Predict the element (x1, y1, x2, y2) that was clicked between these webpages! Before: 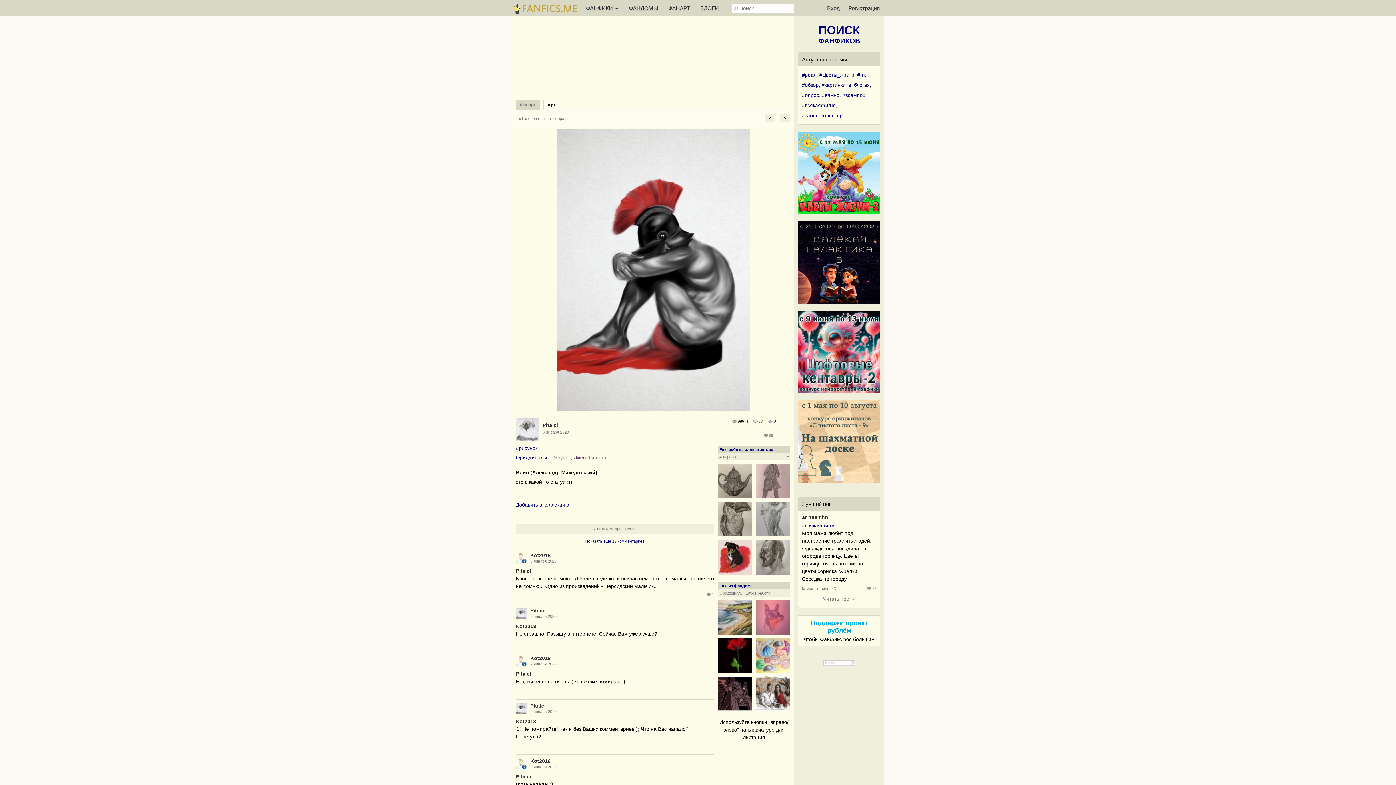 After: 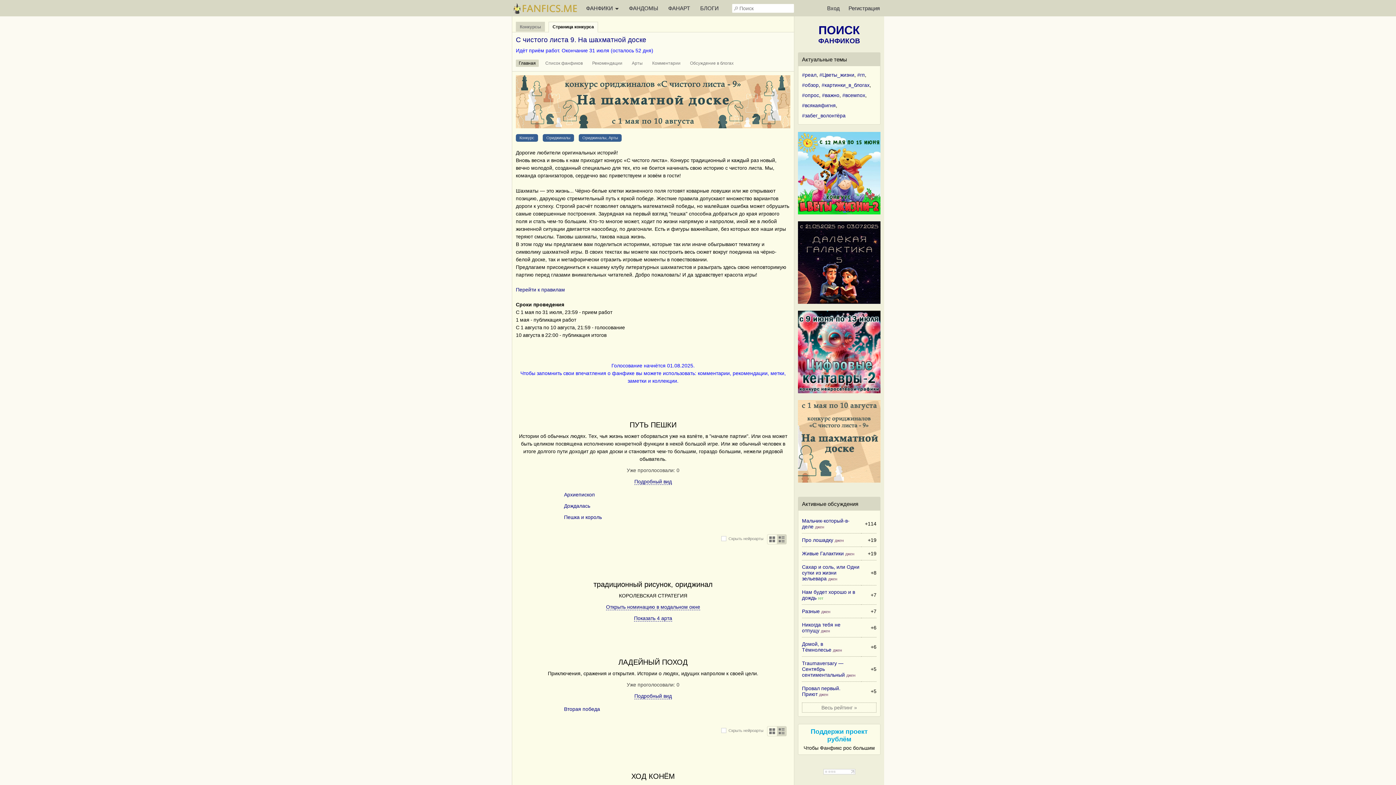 Action: bbox: (798, 478, 880, 484)